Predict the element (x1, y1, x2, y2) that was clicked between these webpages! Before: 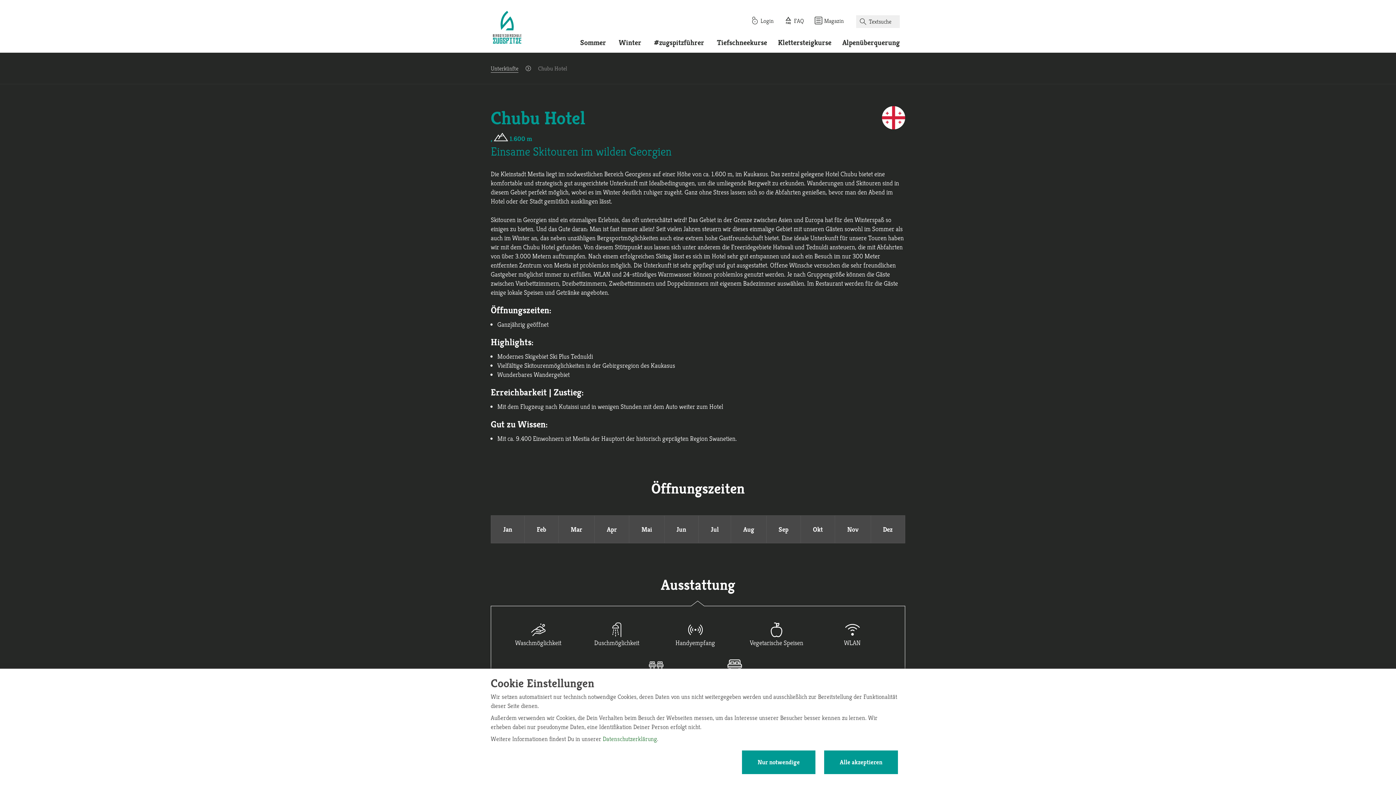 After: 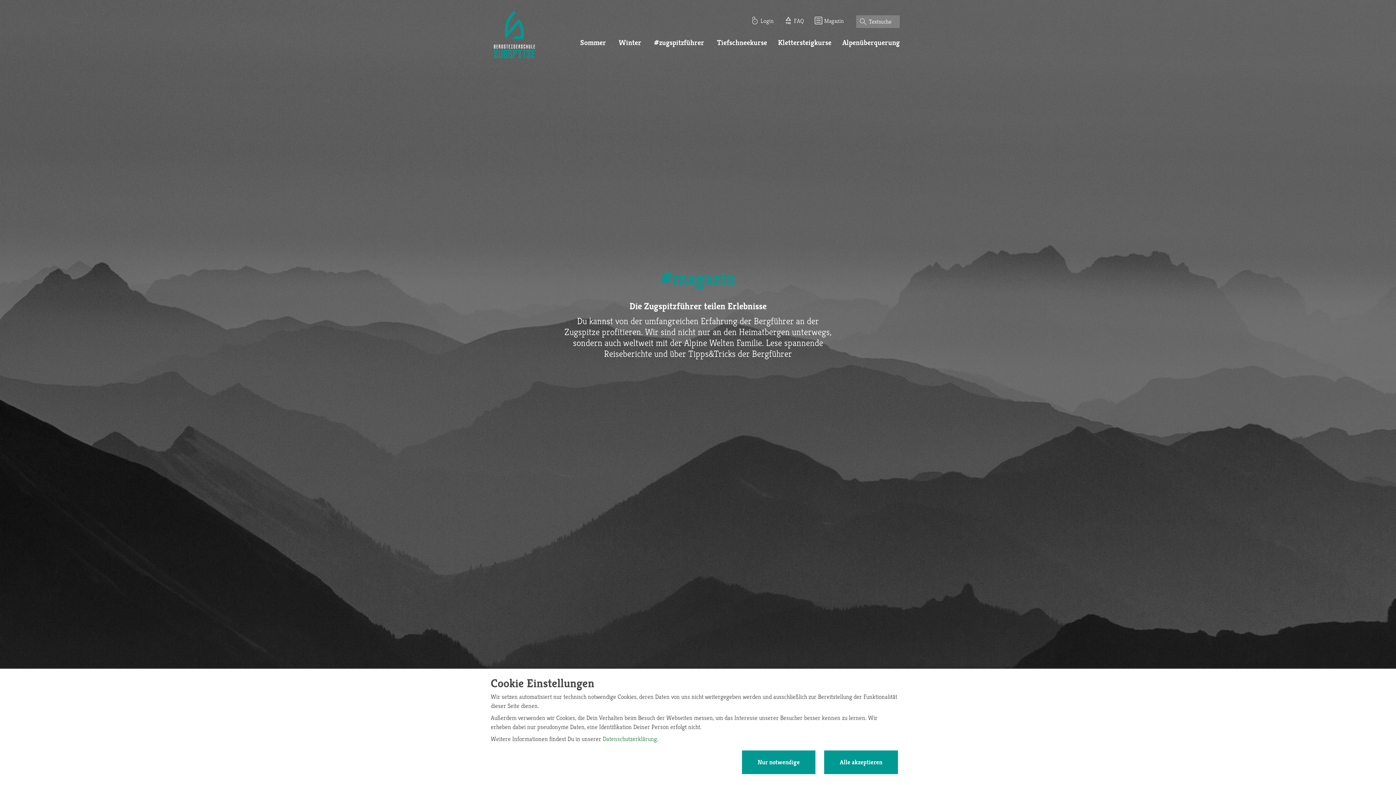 Action: bbox: (814, 17, 844, 24) label: Magazin